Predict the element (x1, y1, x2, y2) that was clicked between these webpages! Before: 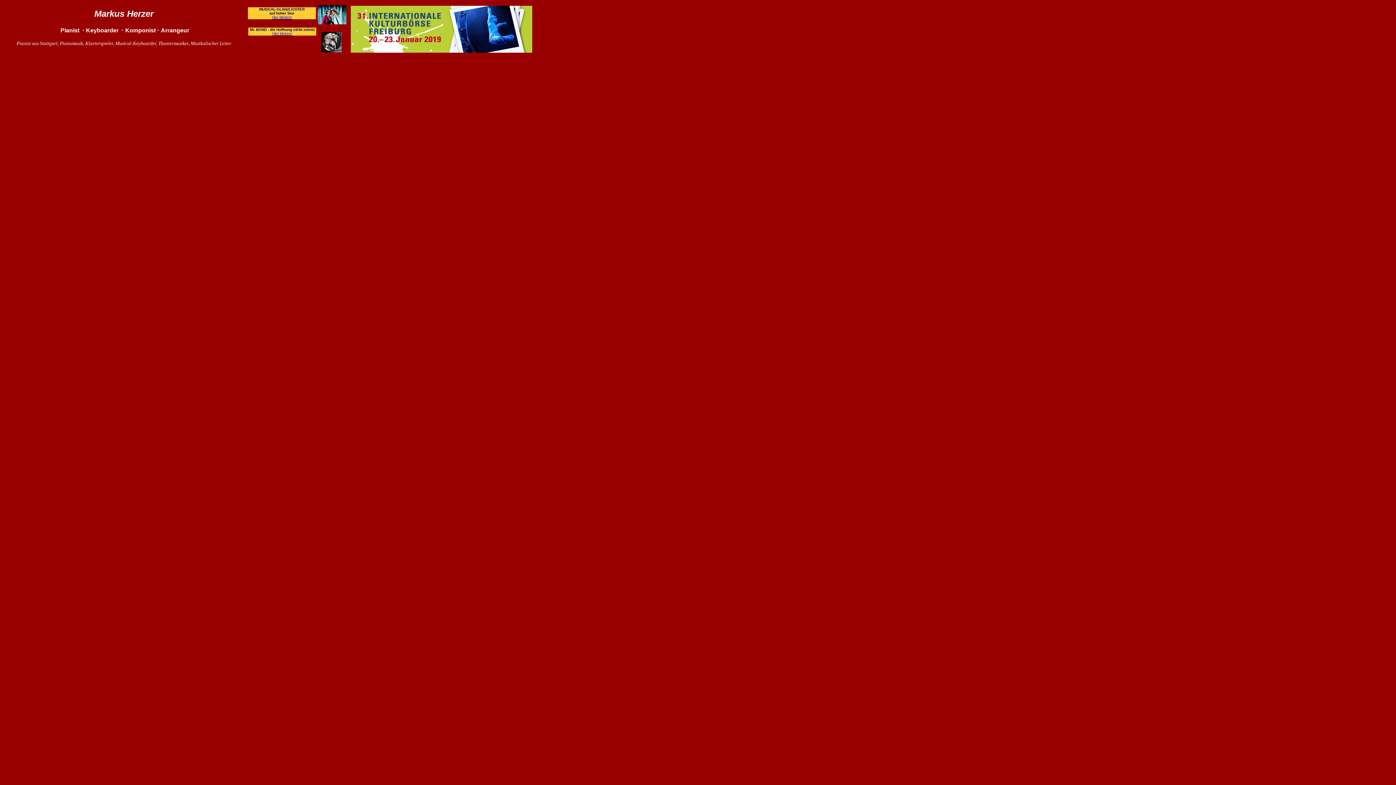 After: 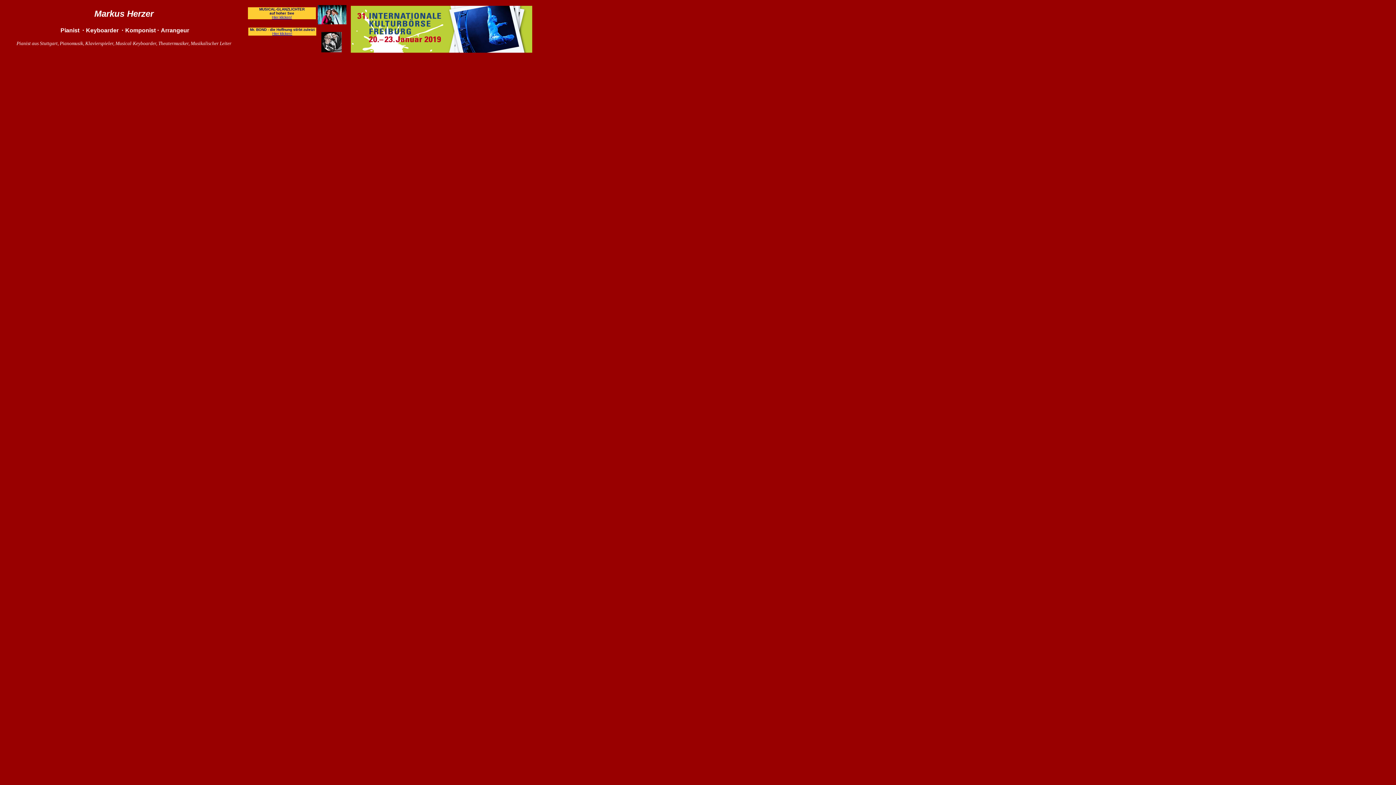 Action: label: Hier klicken! bbox: (272, 31, 292, 35)